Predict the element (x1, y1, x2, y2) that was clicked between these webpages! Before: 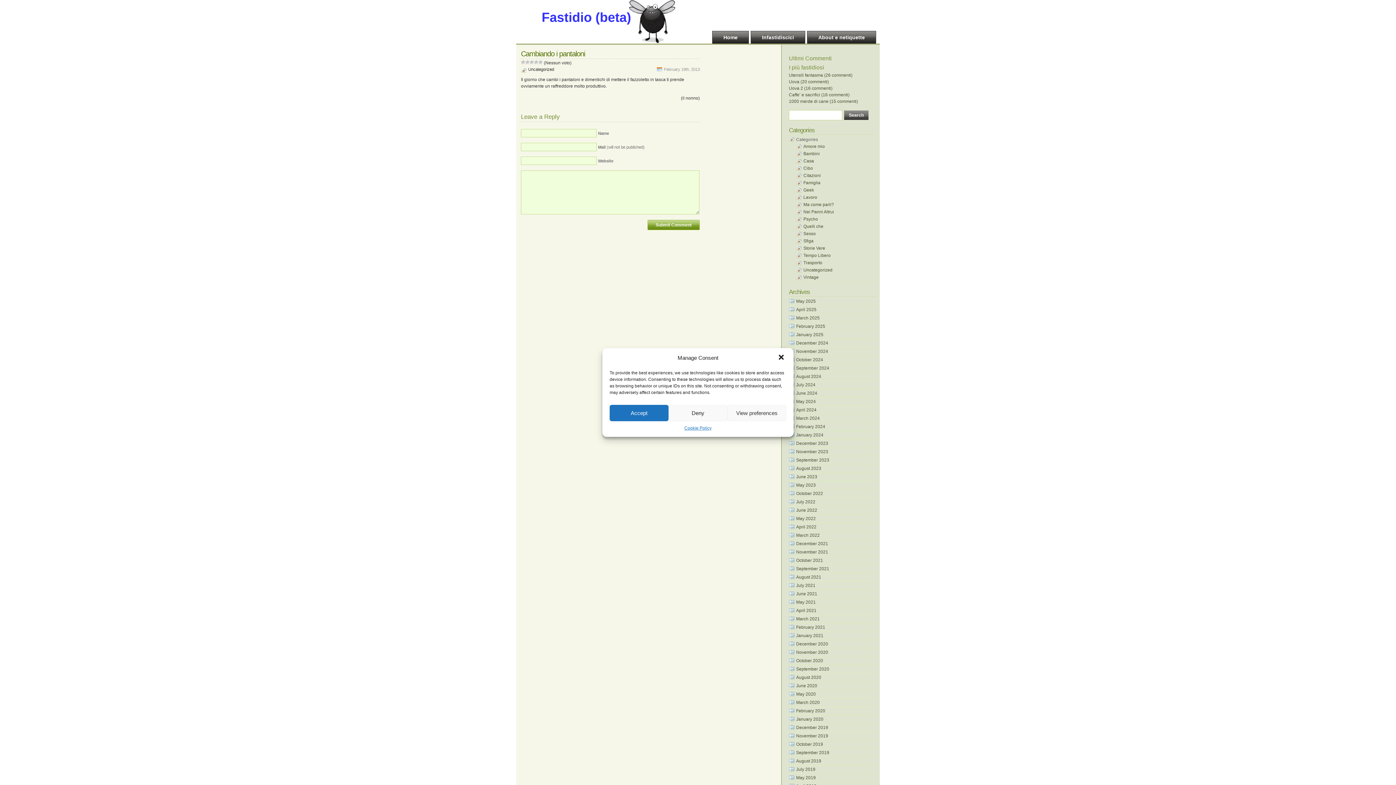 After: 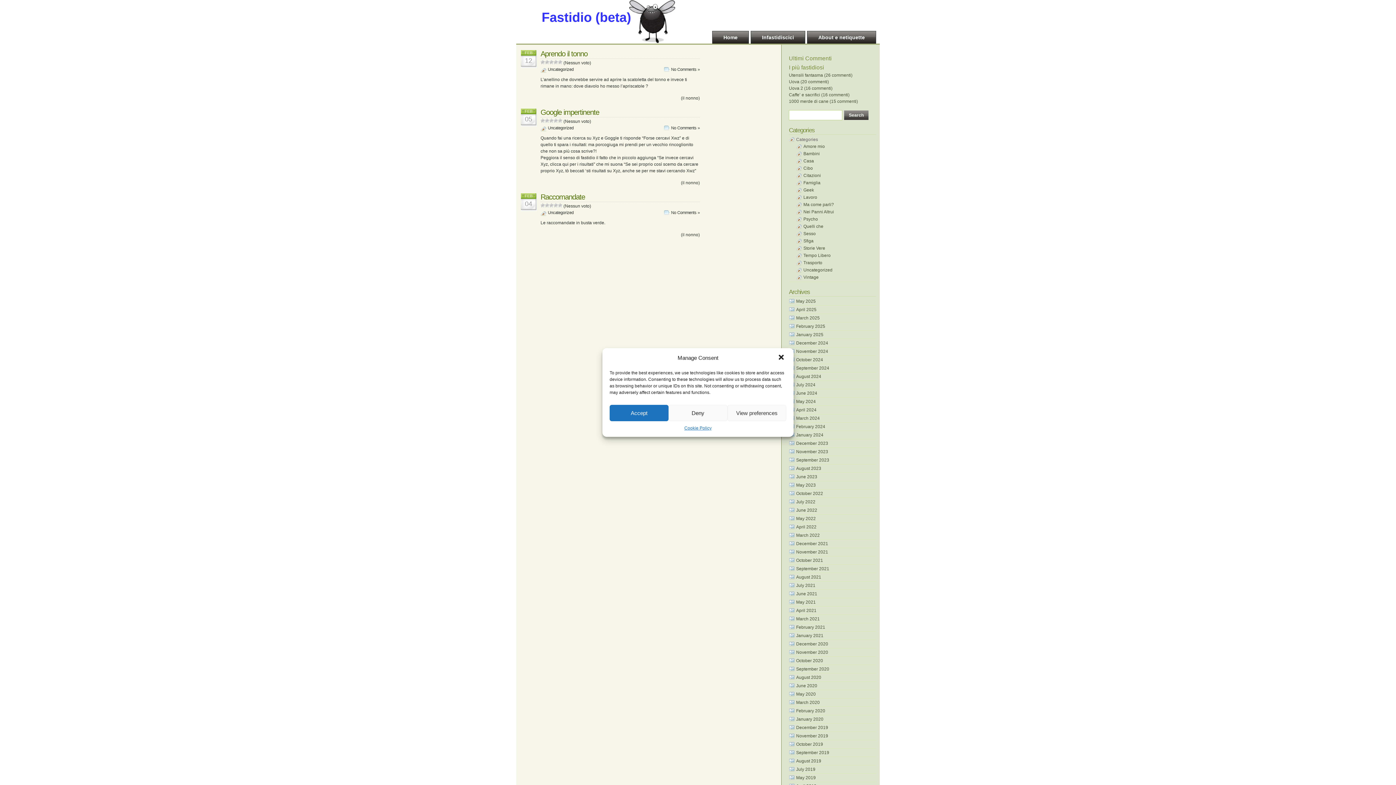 Action: bbox: (796, 708, 825, 713) label: February 2020